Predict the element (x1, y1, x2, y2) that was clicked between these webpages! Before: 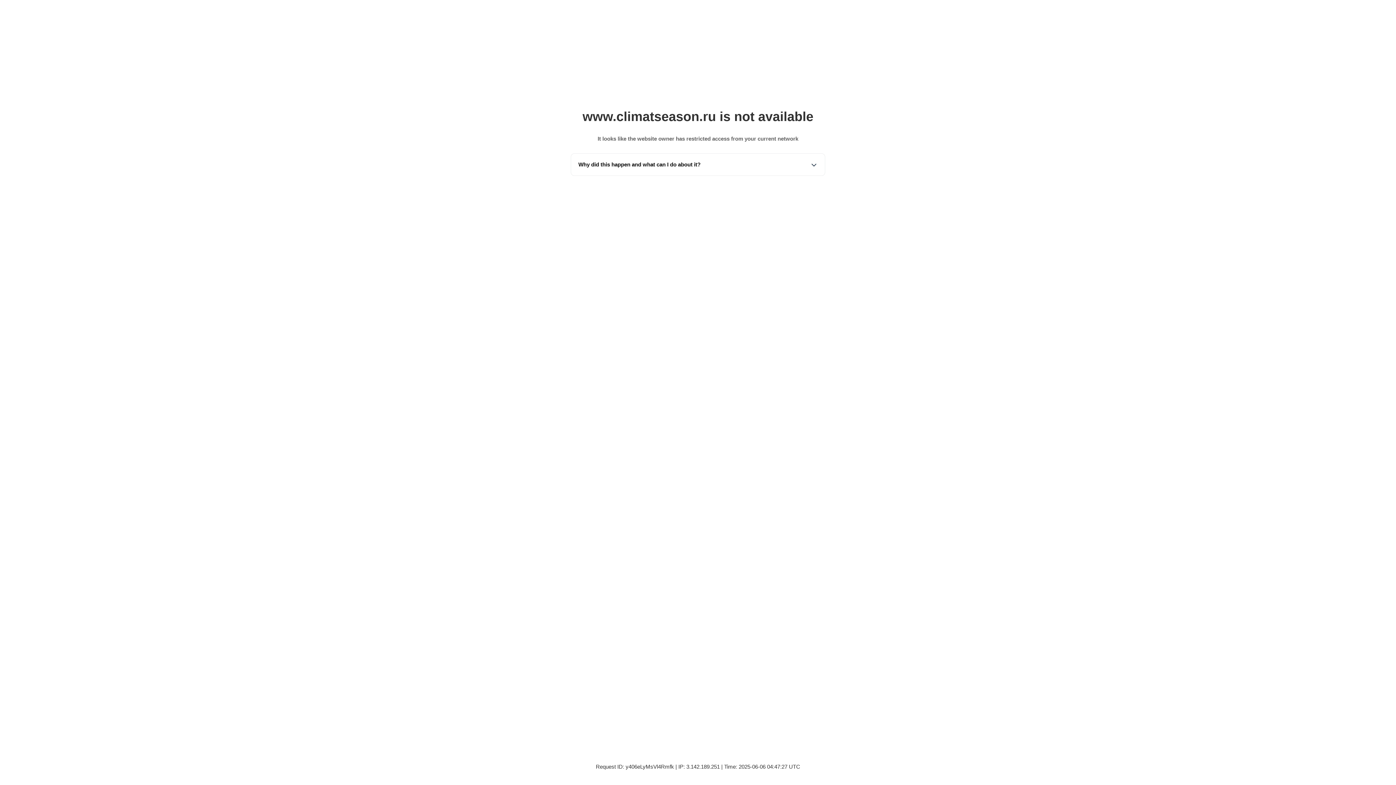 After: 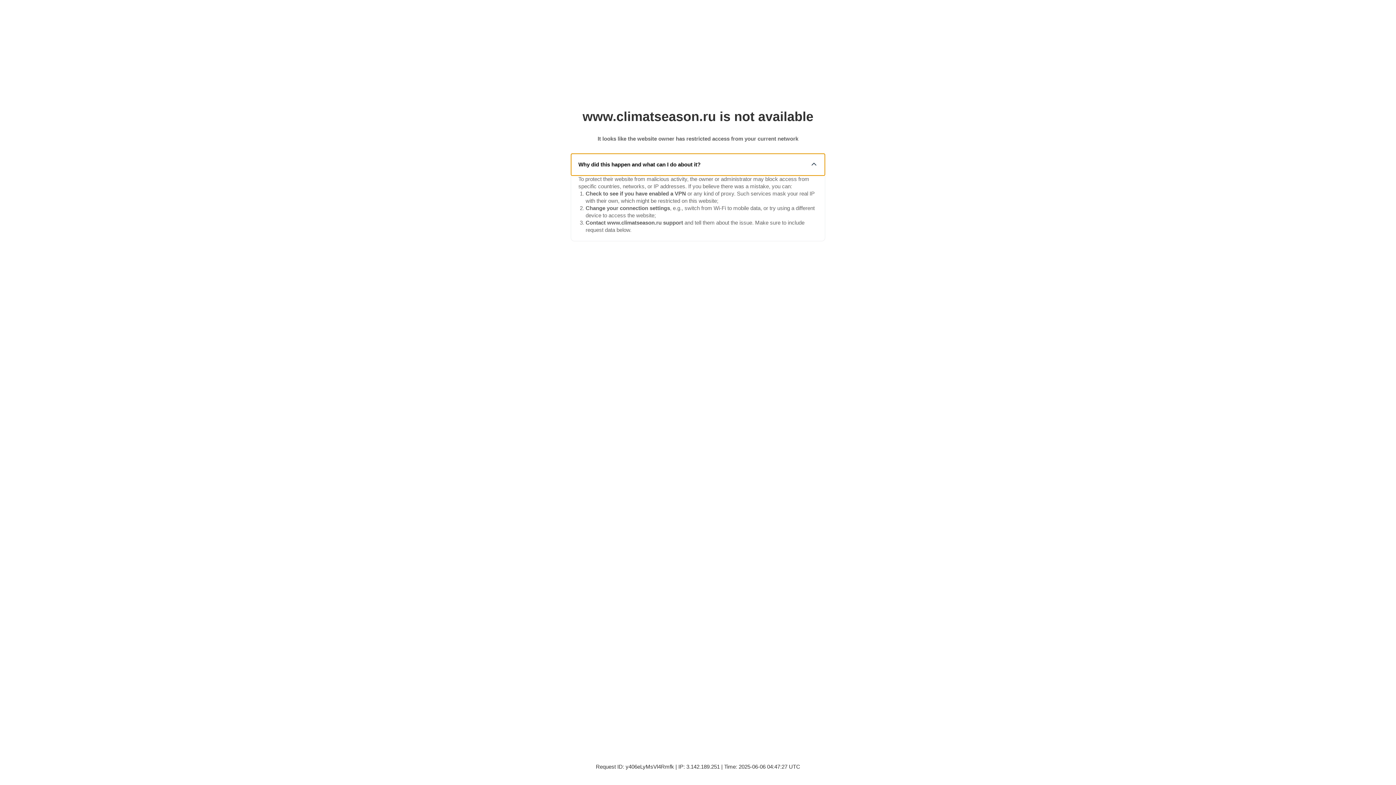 Action: label: Why did this happen and what can I do about it? bbox: (571, 153, 825, 175)